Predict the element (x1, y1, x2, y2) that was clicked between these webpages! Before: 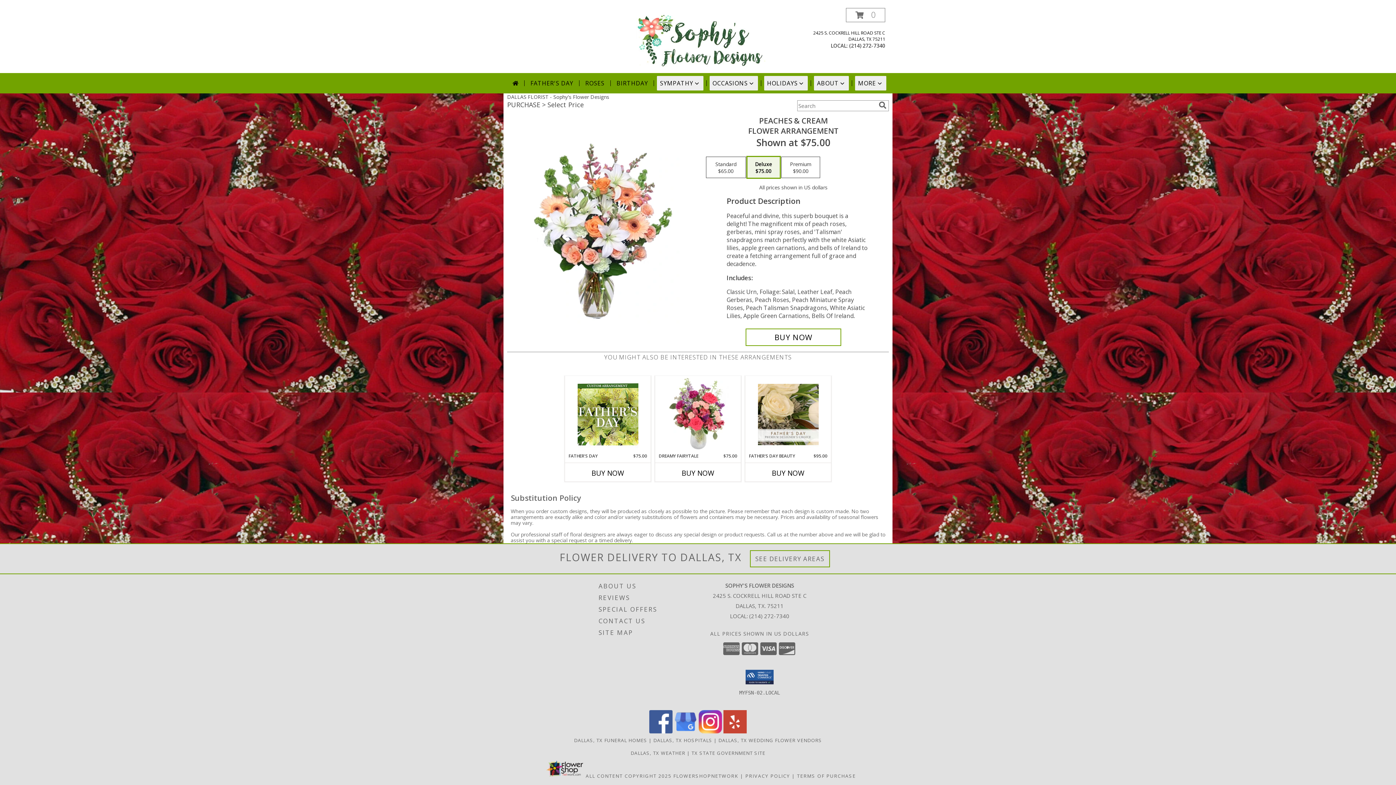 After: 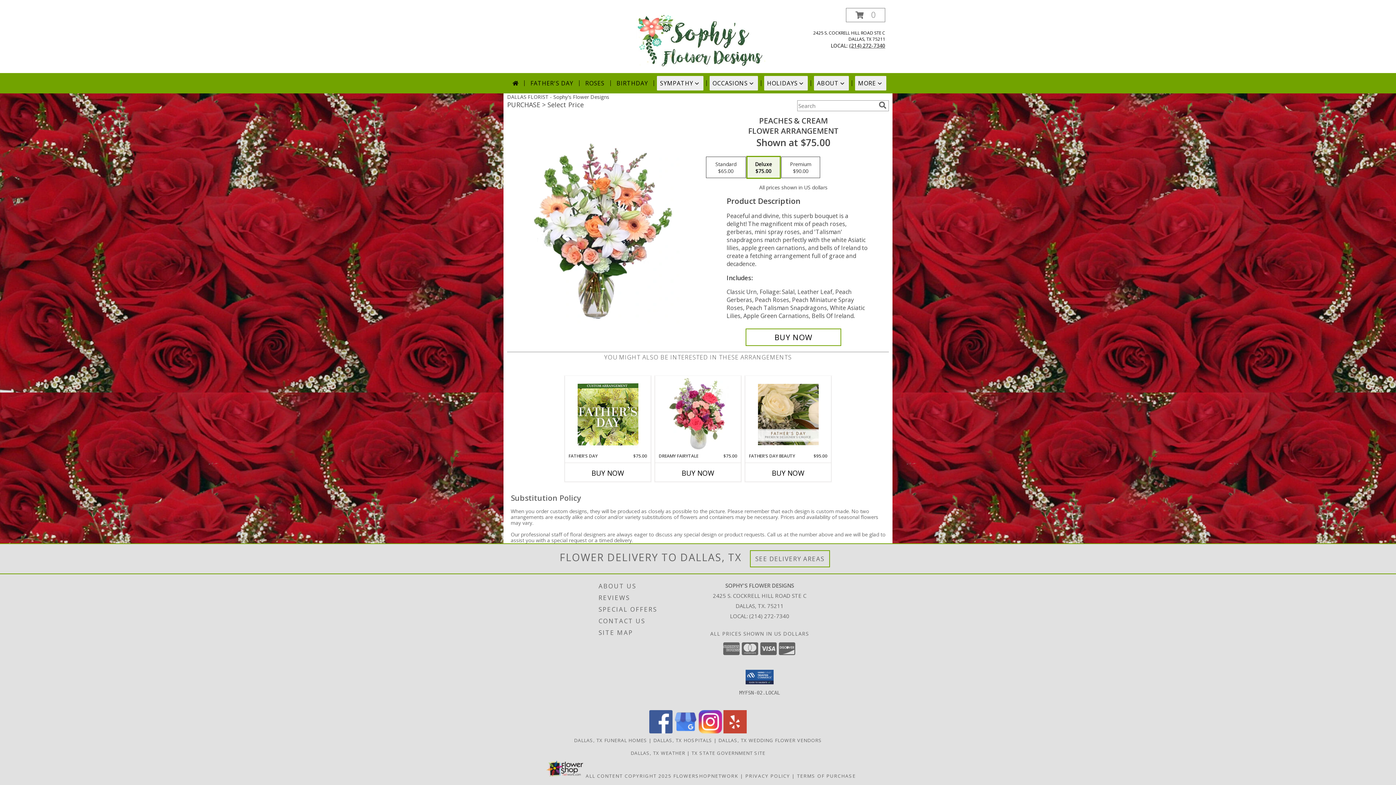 Action: bbox: (849, 42, 885, 49) label: Call local number: +1-214-272-7340